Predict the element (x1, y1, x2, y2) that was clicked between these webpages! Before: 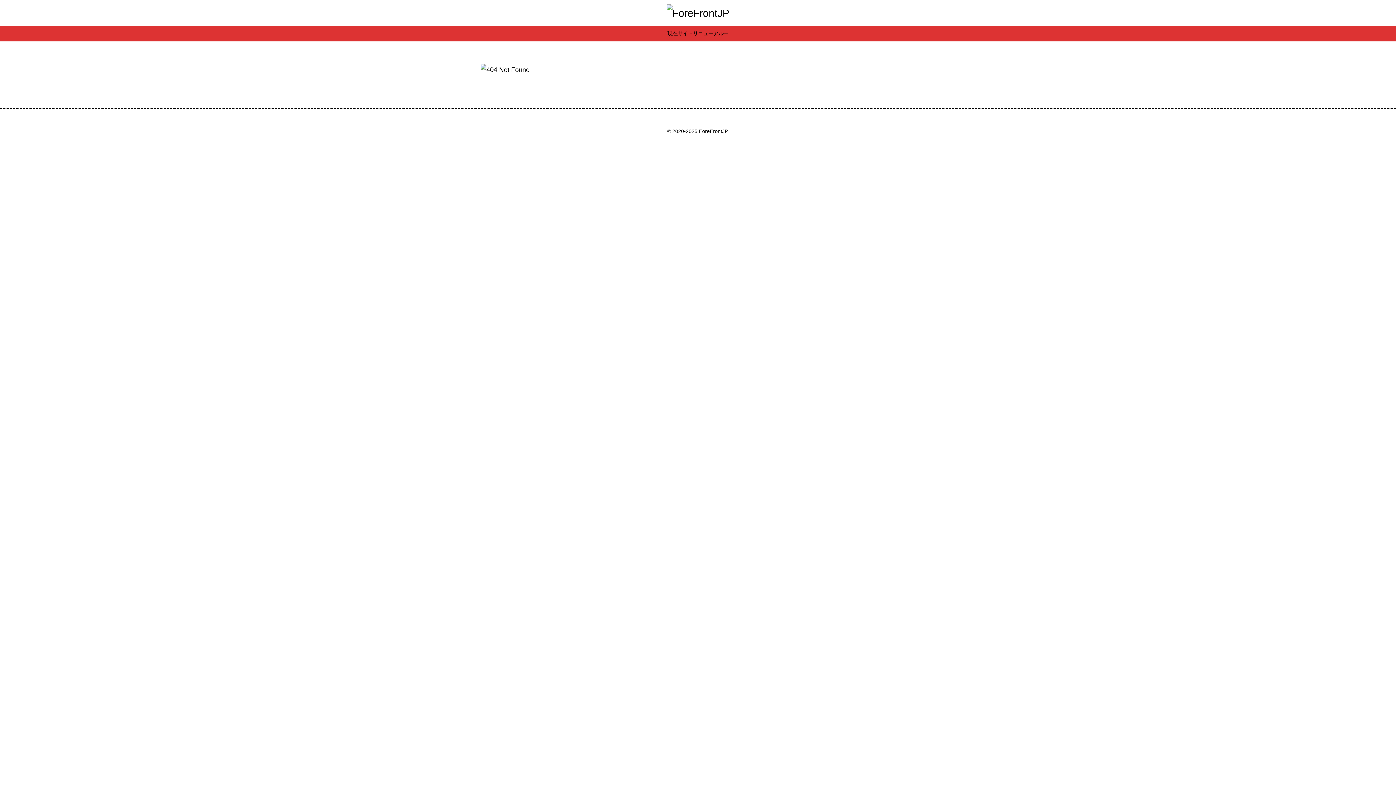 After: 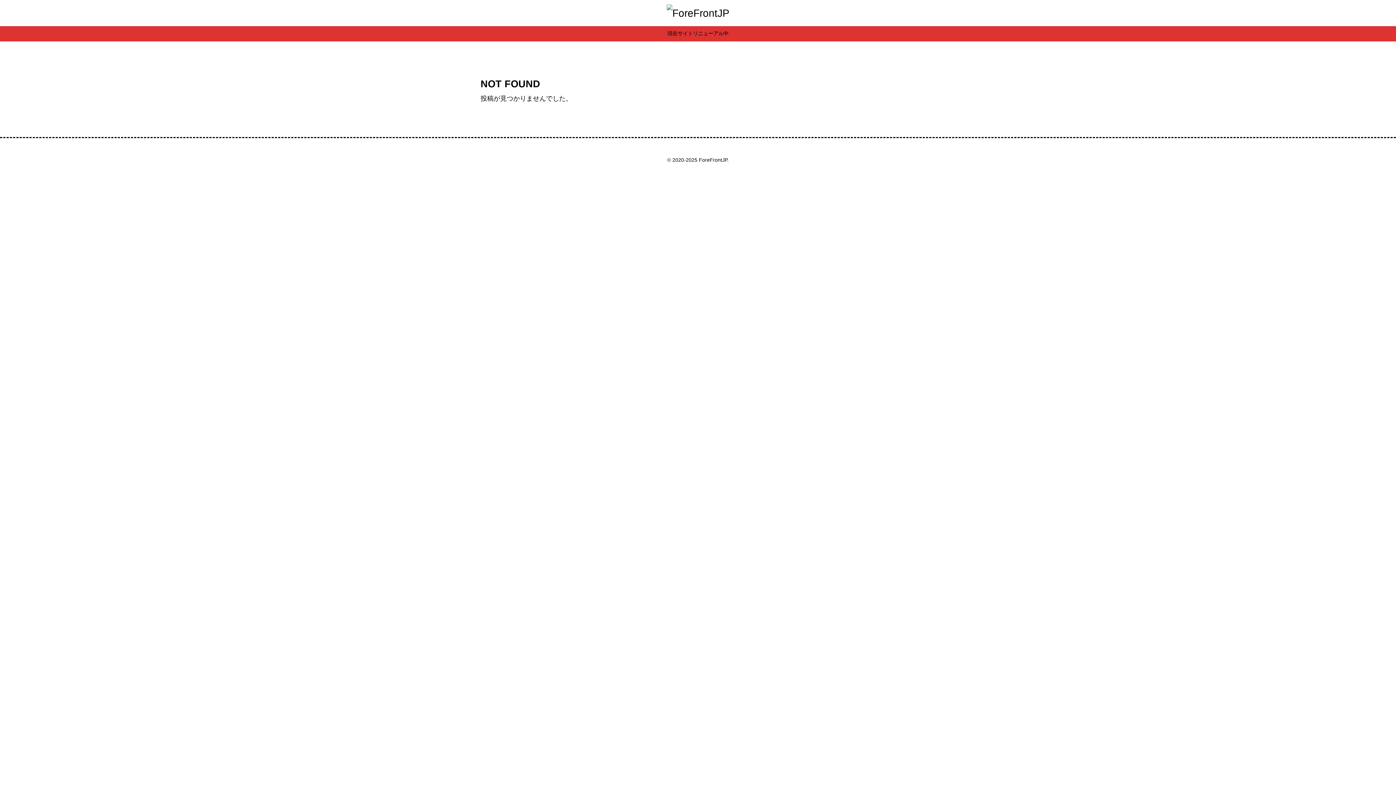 Action: bbox: (660, 3, 736, 22)